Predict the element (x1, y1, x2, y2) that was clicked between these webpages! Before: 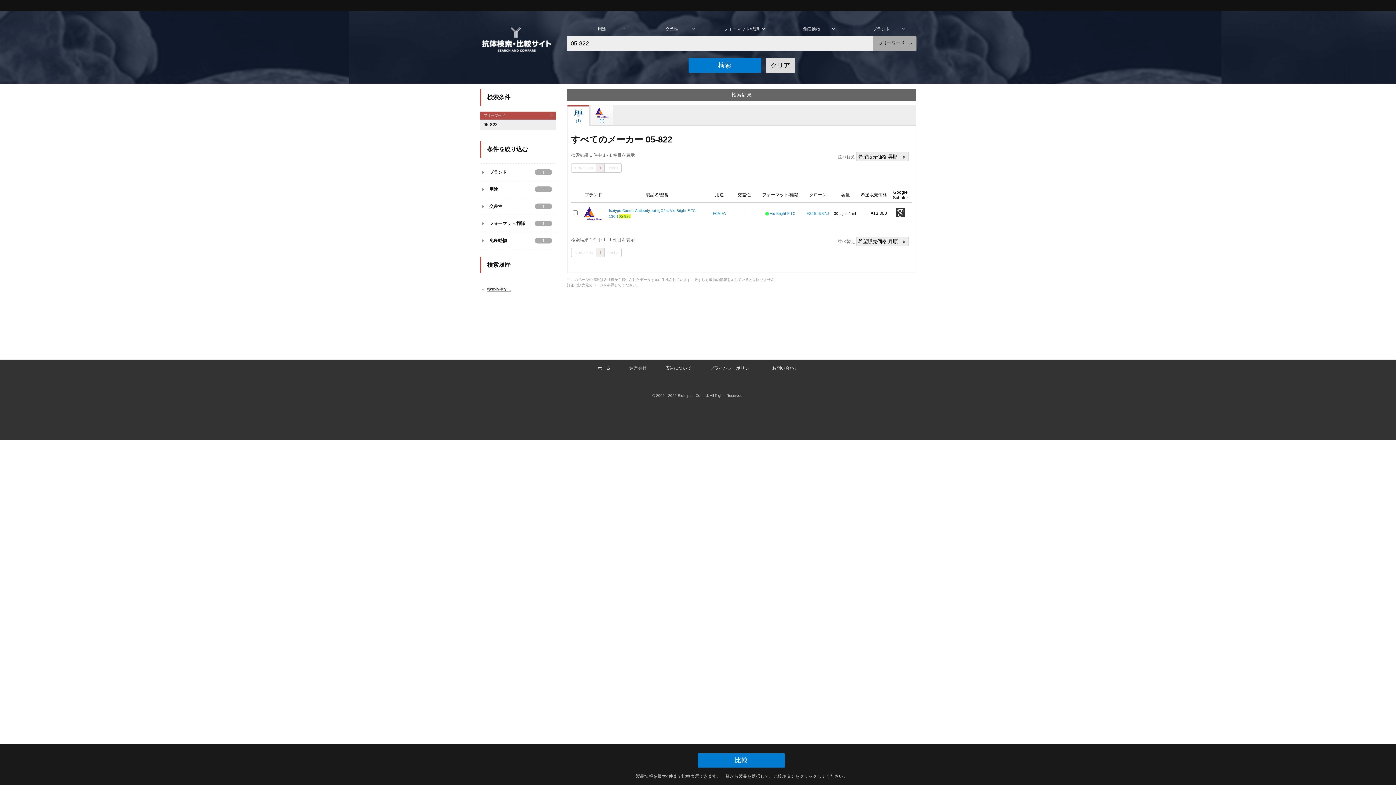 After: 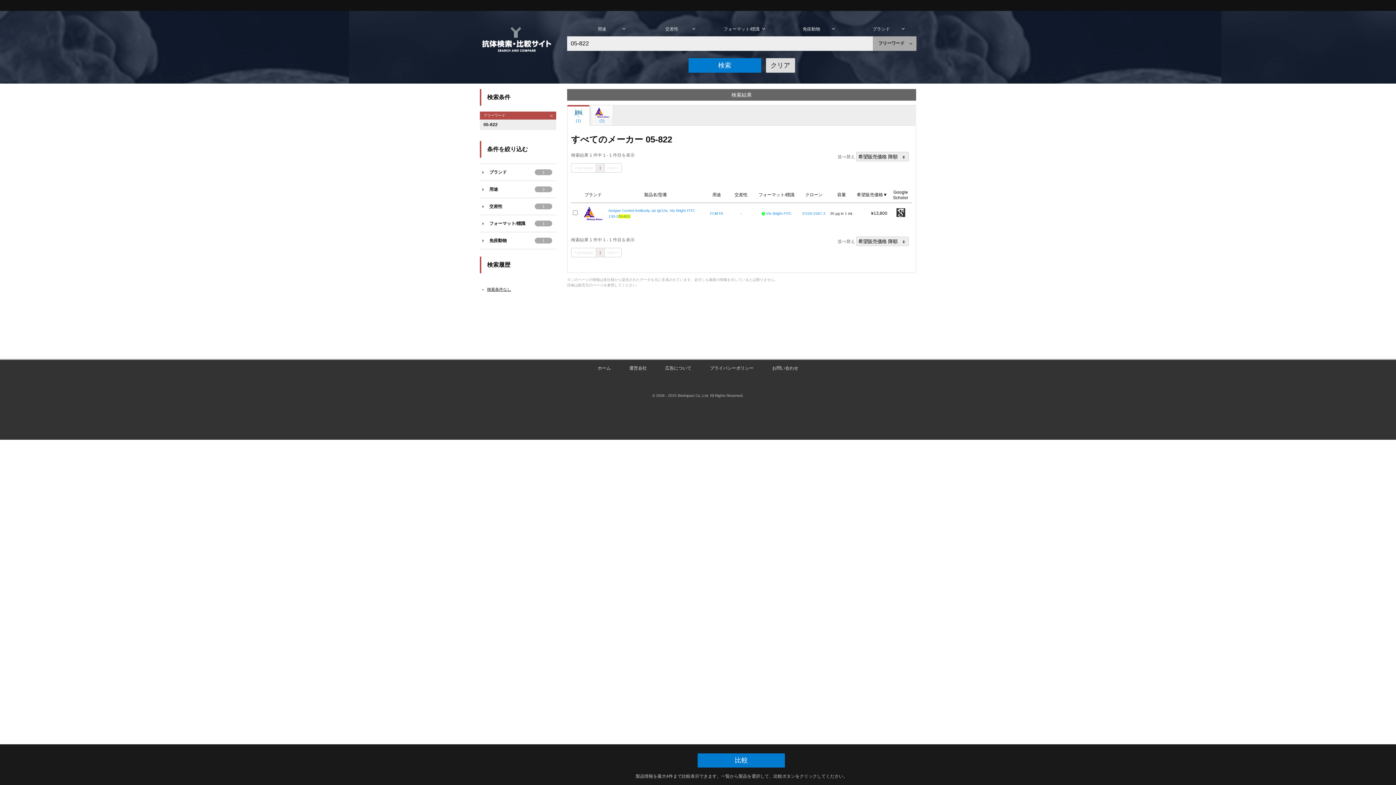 Action: bbox: (861, 192, 887, 197) label: 希望販売価格